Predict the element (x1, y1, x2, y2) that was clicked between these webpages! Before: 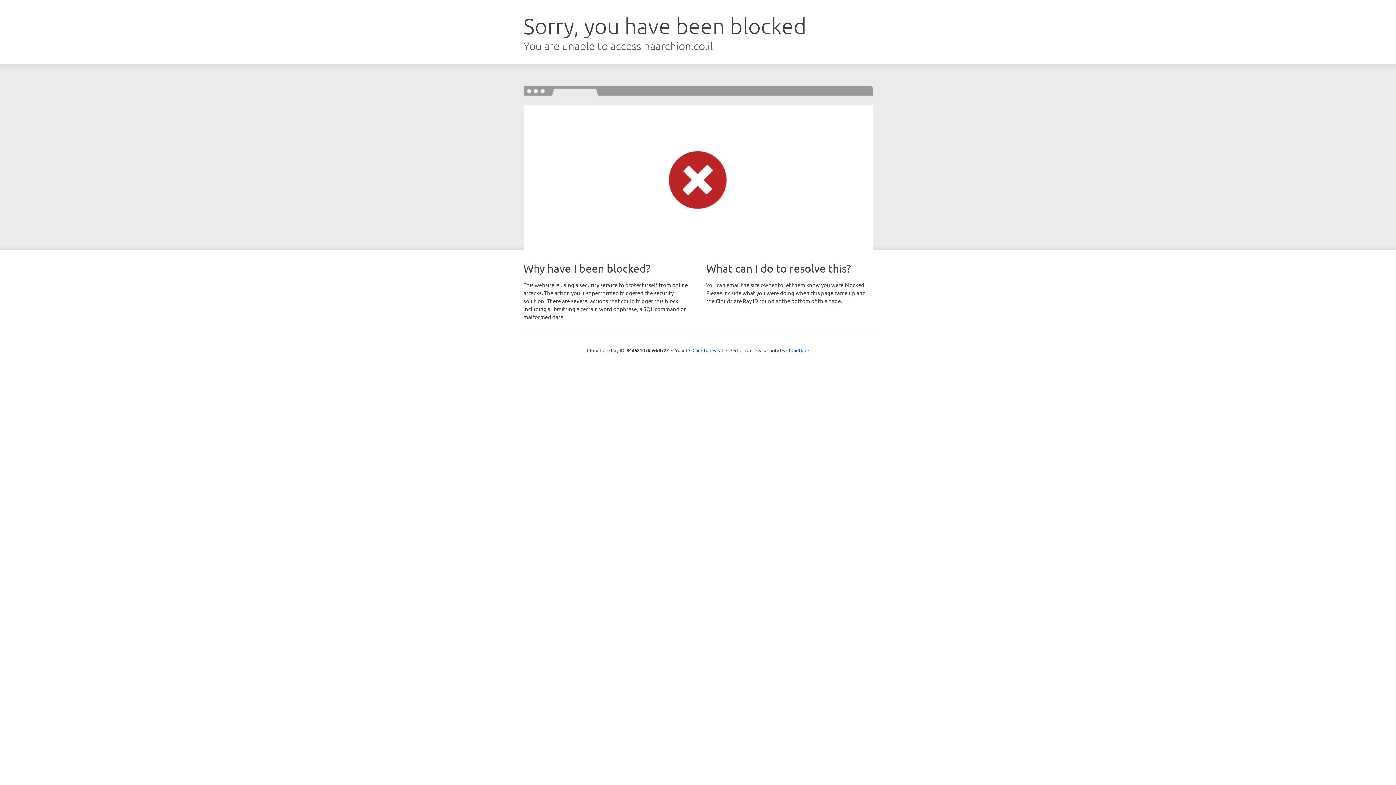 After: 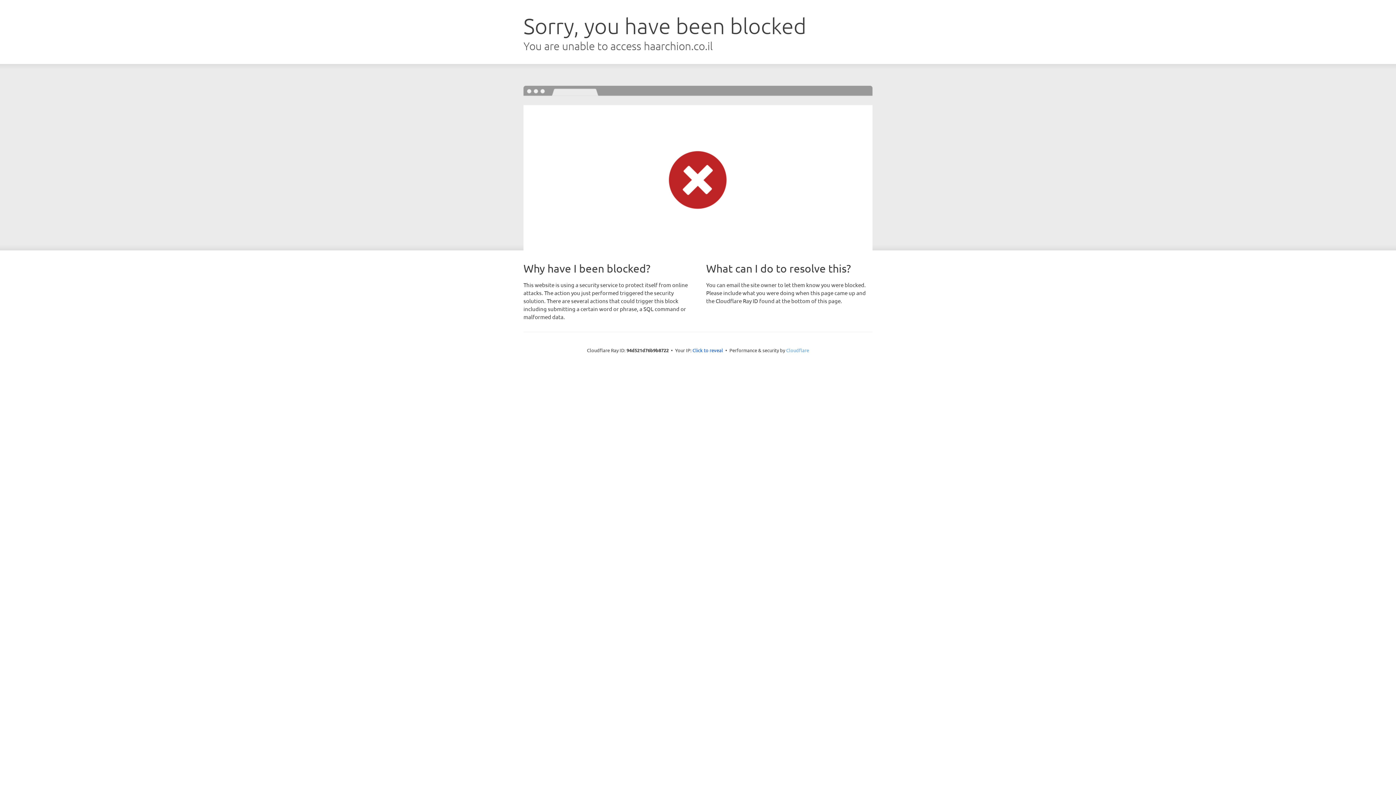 Action: label: Cloudflare bbox: (786, 347, 809, 353)